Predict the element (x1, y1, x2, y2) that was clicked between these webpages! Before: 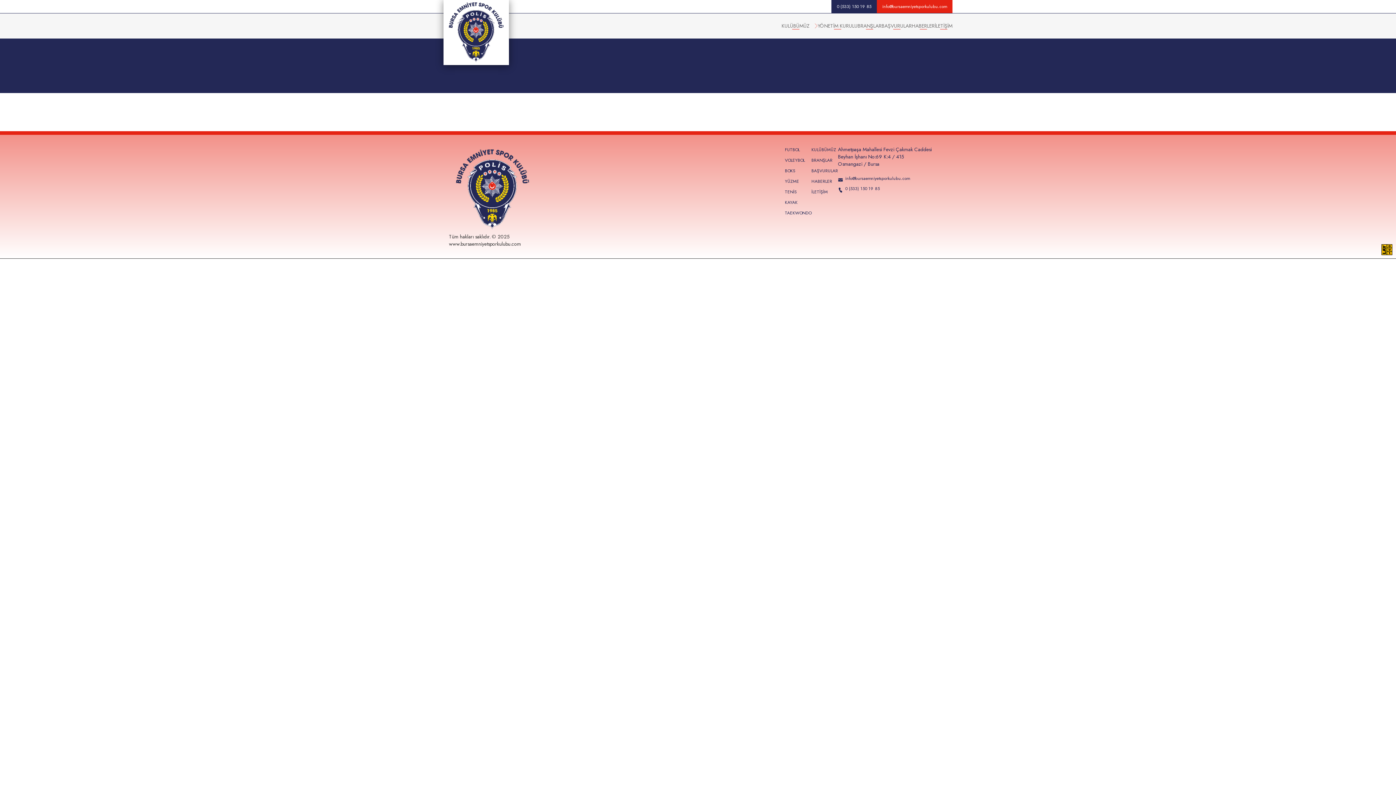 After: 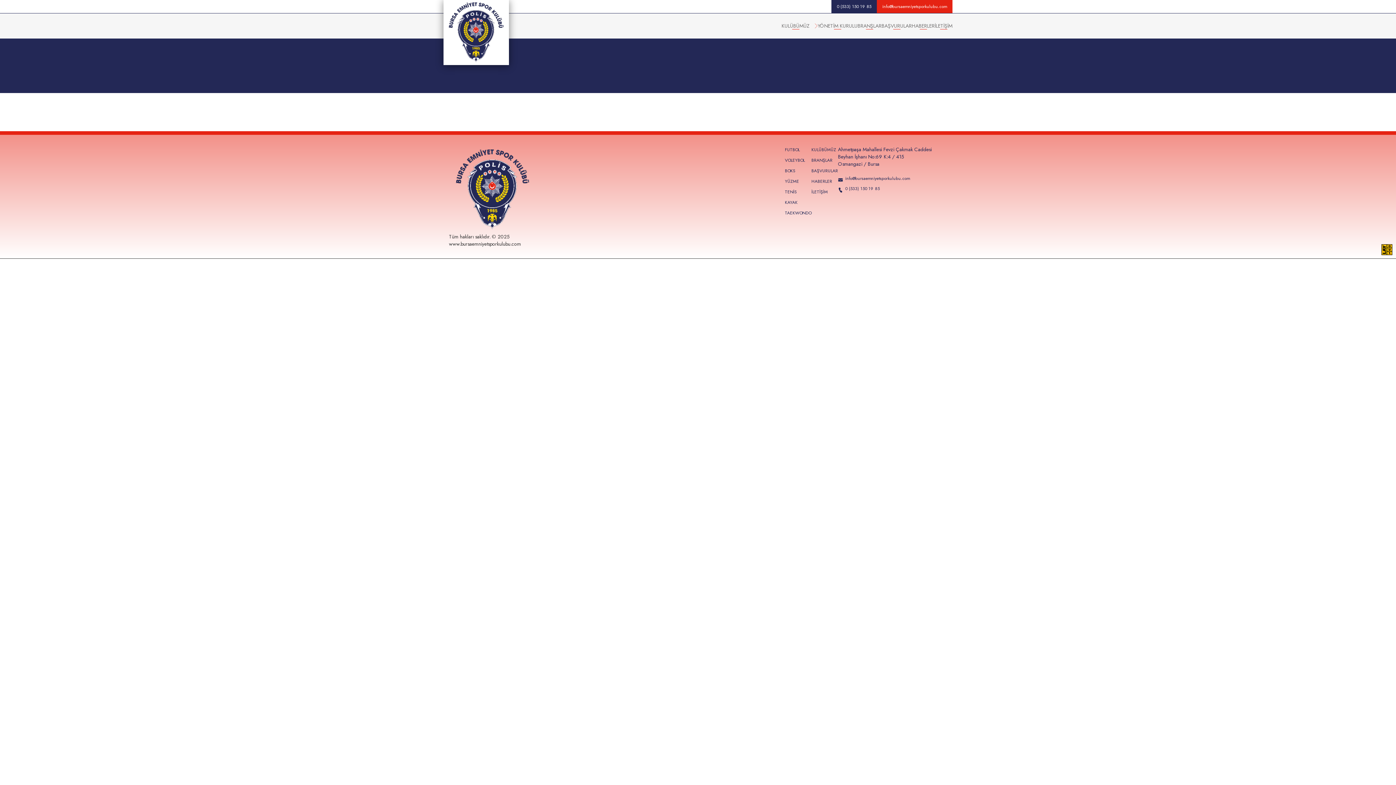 Action: bbox: (845, 185, 880, 192) label: 0 (533) 150 19 85